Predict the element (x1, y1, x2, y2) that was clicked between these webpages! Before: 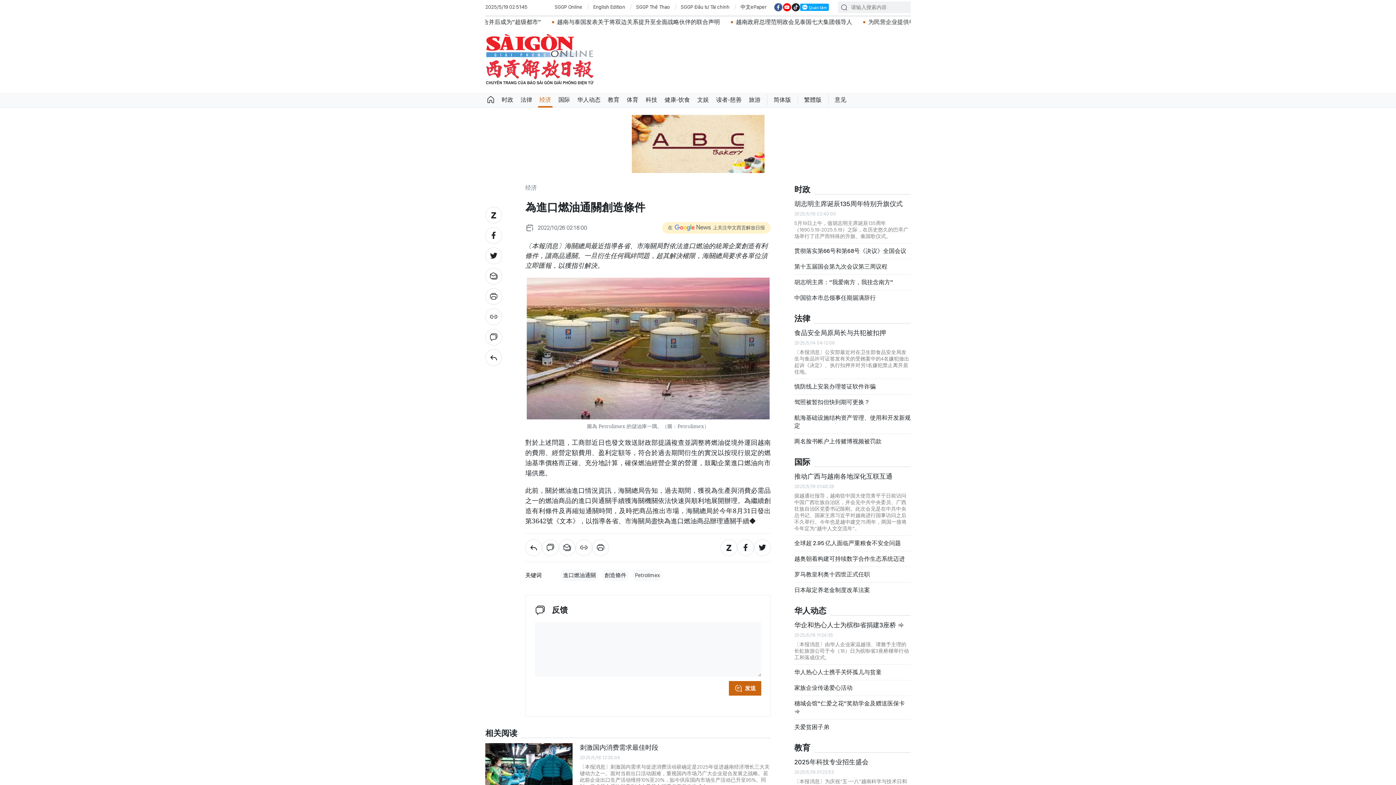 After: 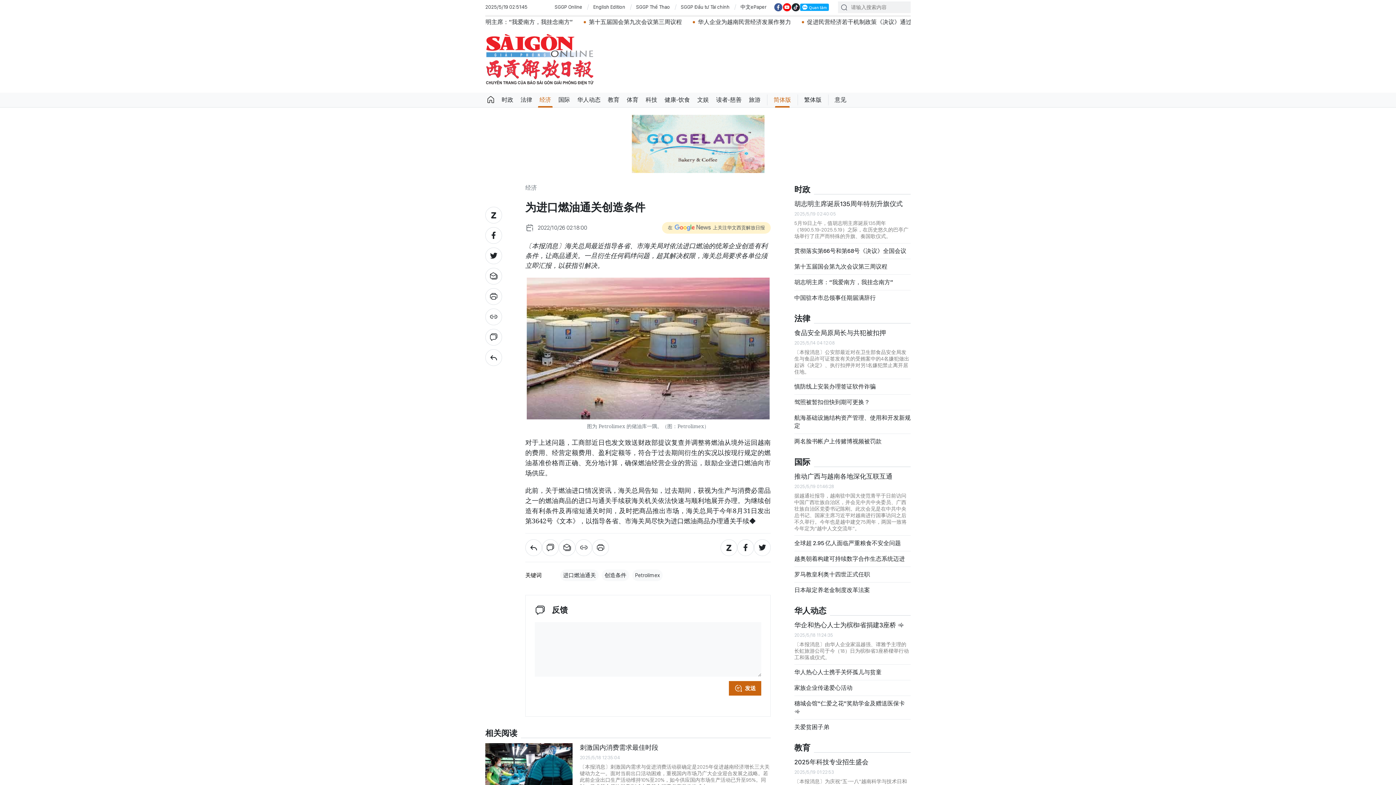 Action: label: 简体版 bbox: (770, 92, 794, 107)